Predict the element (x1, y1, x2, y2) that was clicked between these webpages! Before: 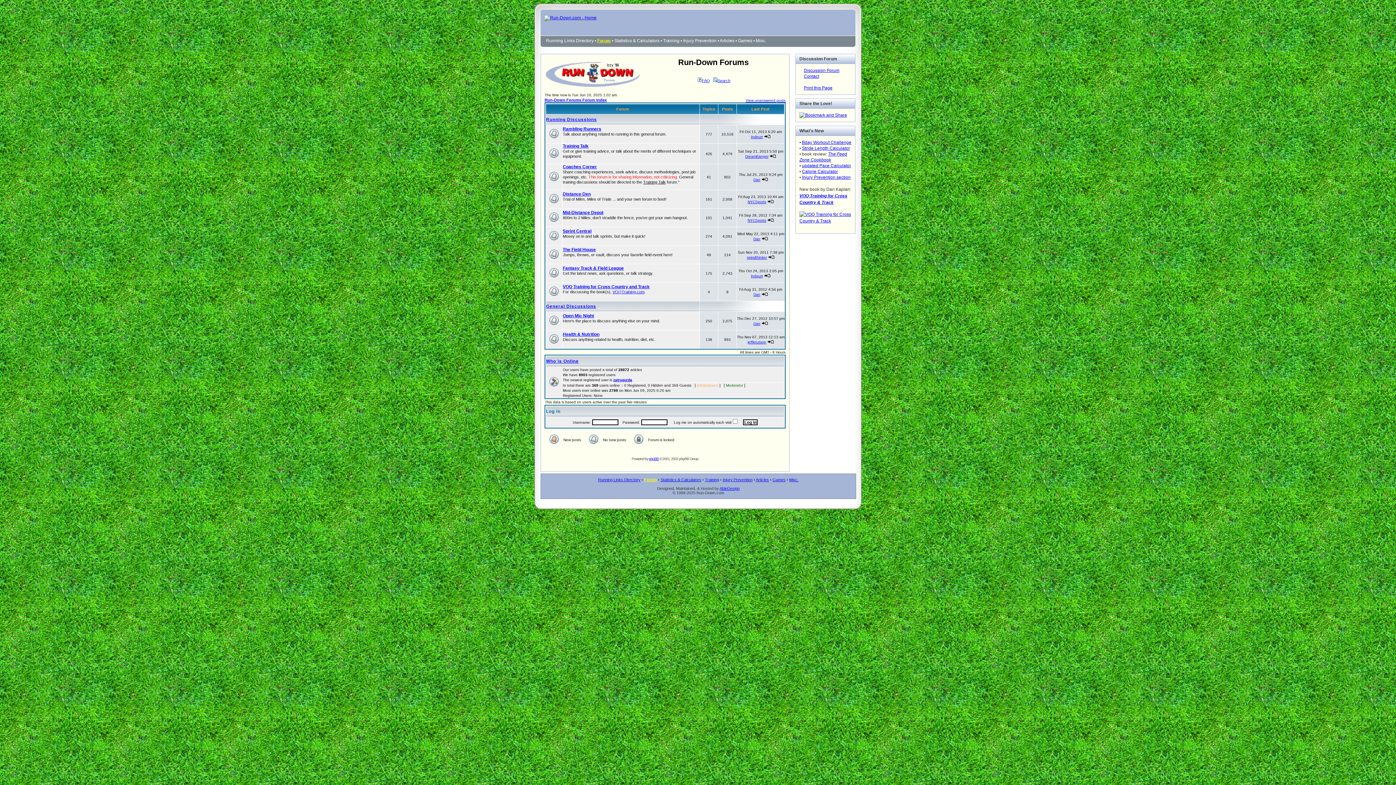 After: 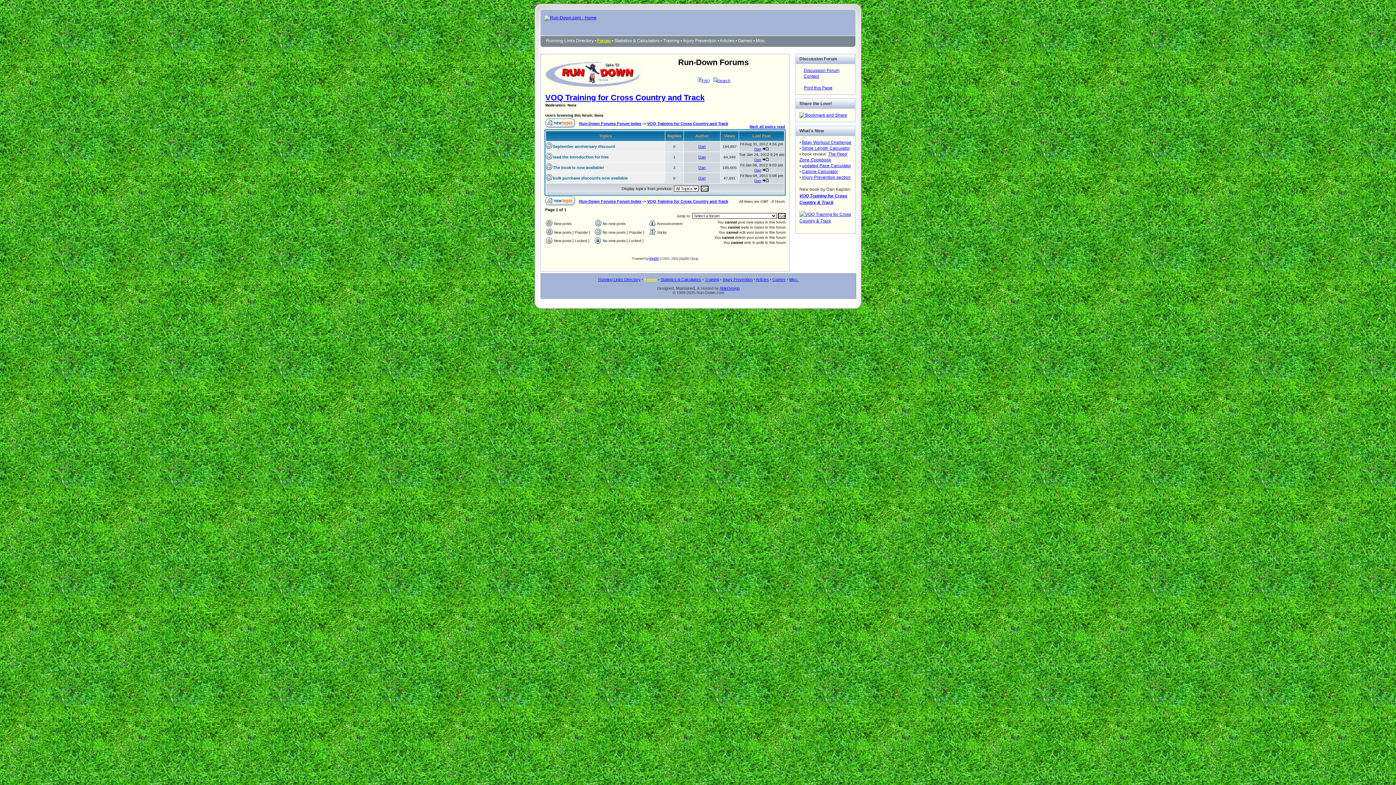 Action: label: VOQ Training for Cross Country and Track bbox: (562, 284, 649, 289)